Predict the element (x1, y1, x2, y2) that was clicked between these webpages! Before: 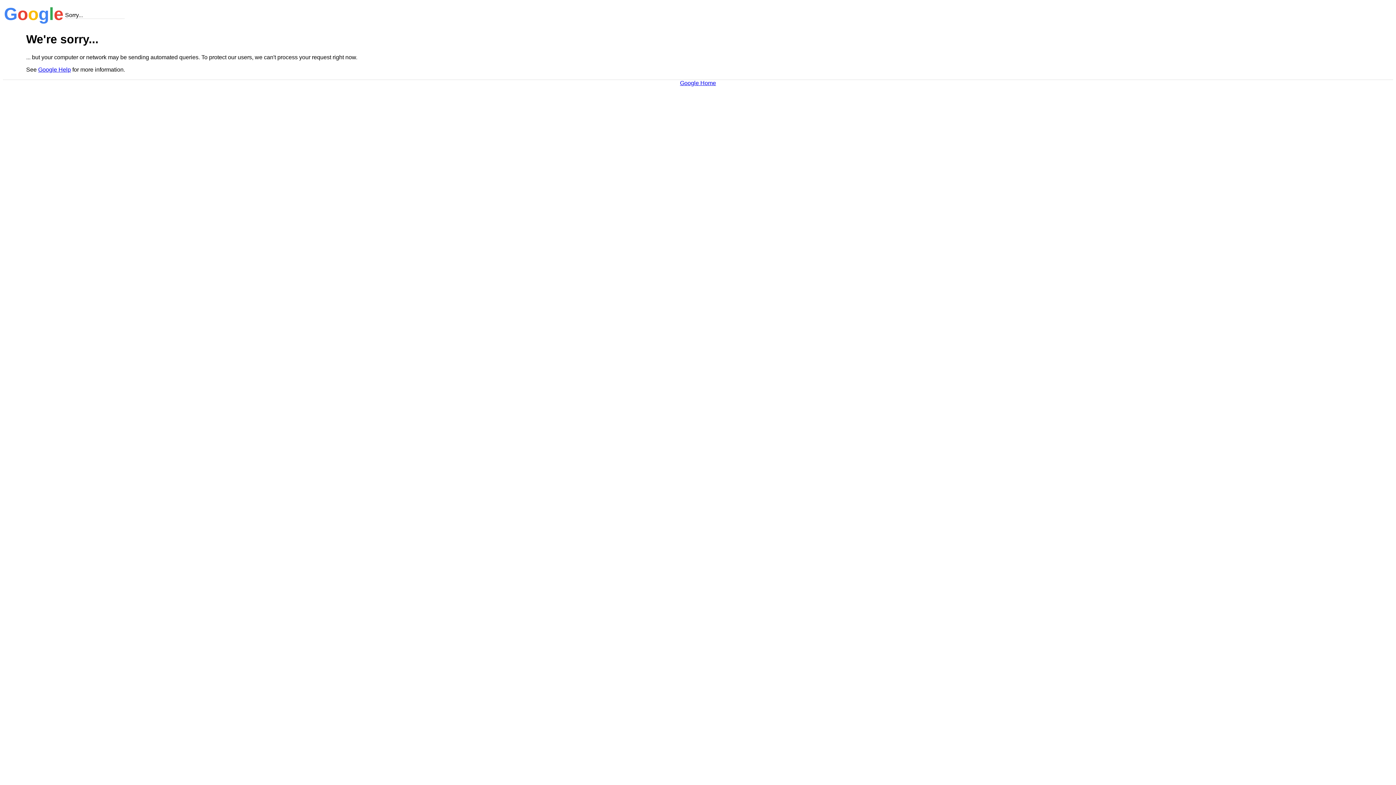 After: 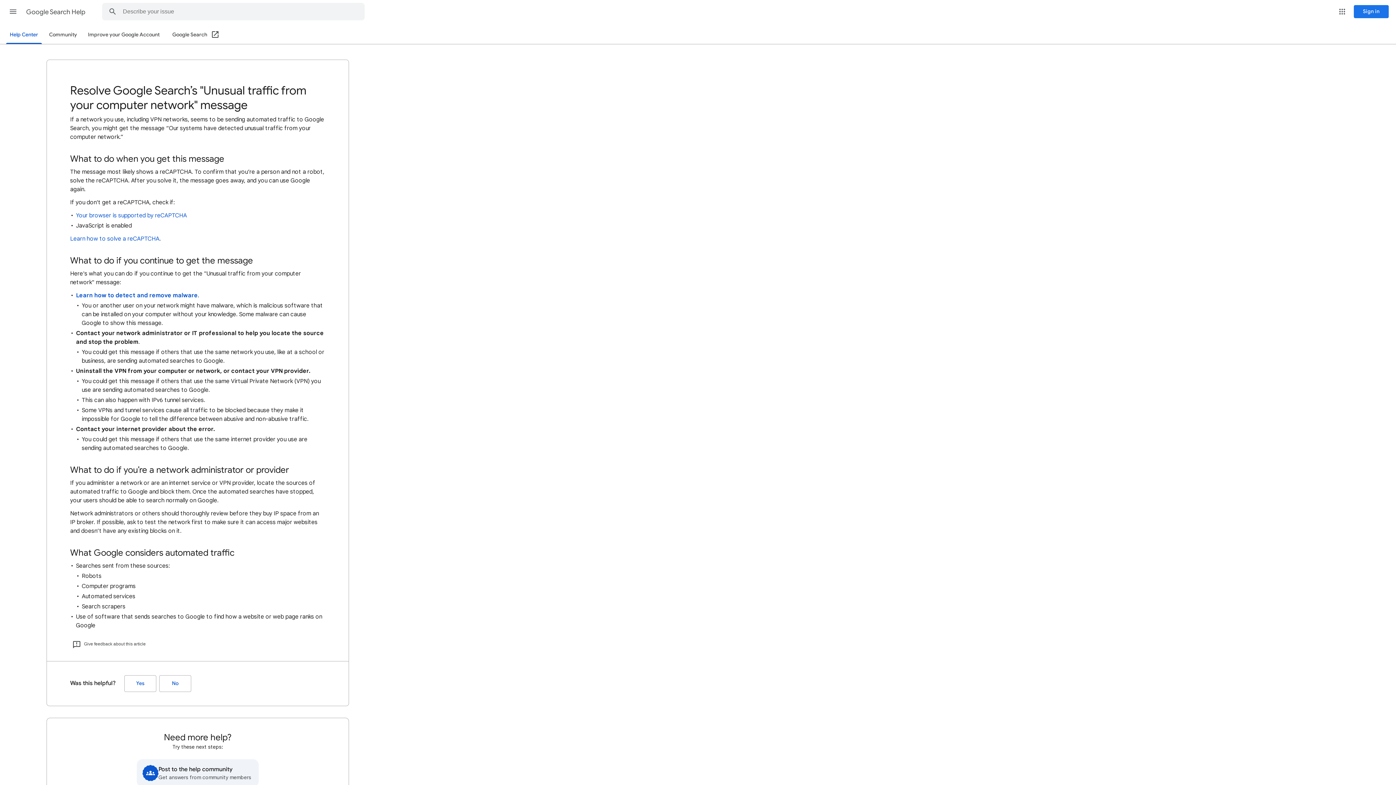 Action: label: Google Help bbox: (38, 66, 70, 72)